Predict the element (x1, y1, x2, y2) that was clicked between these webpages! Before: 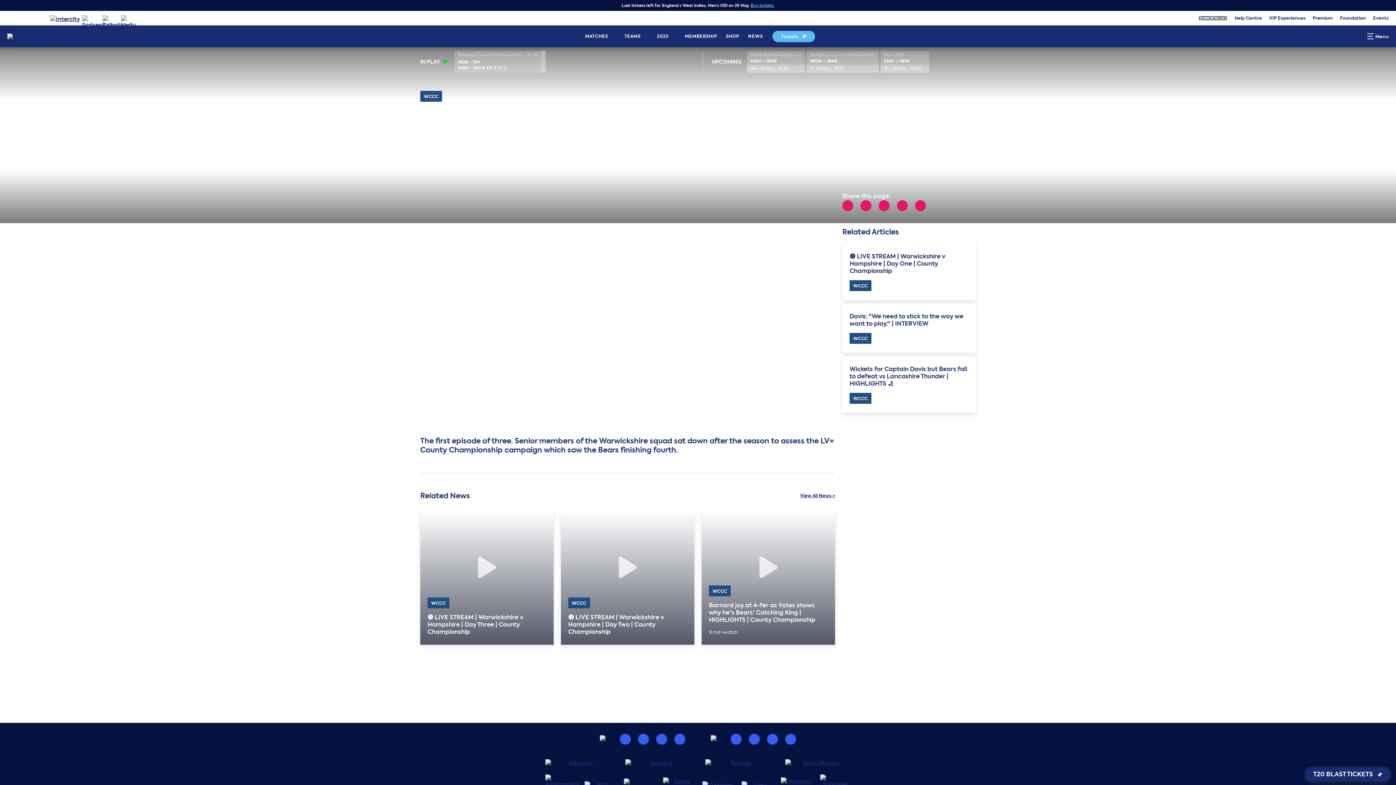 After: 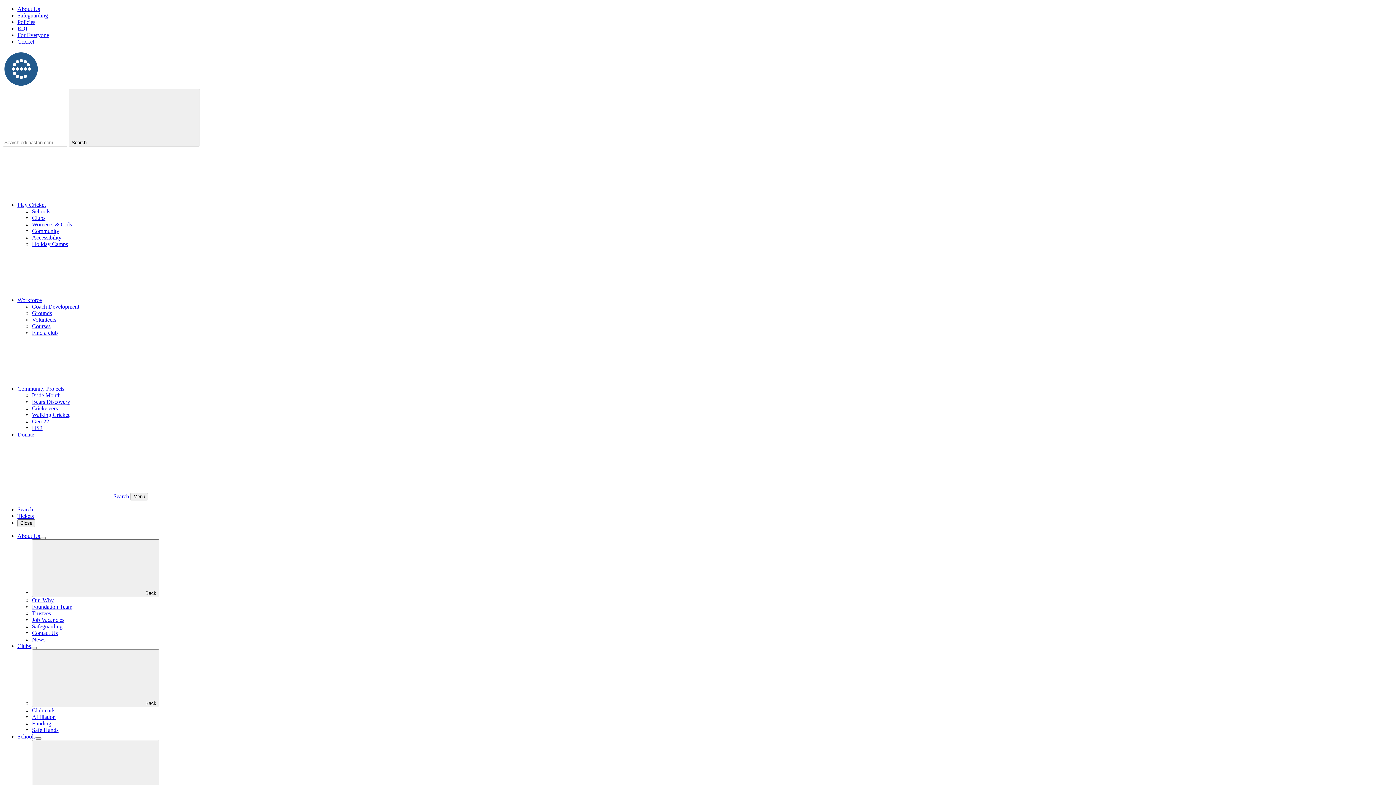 Action: bbox: (1340, 15, 1366, 20) label: Foundation